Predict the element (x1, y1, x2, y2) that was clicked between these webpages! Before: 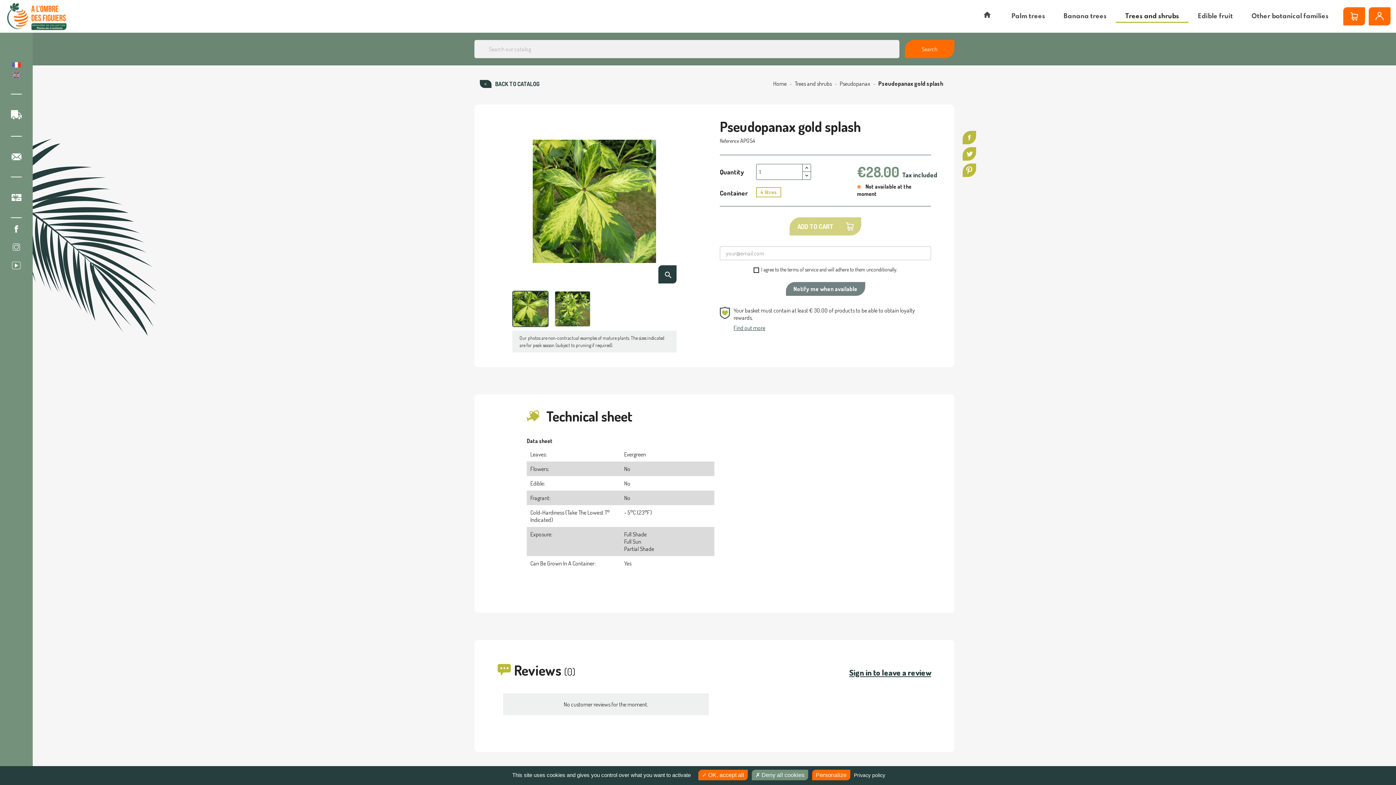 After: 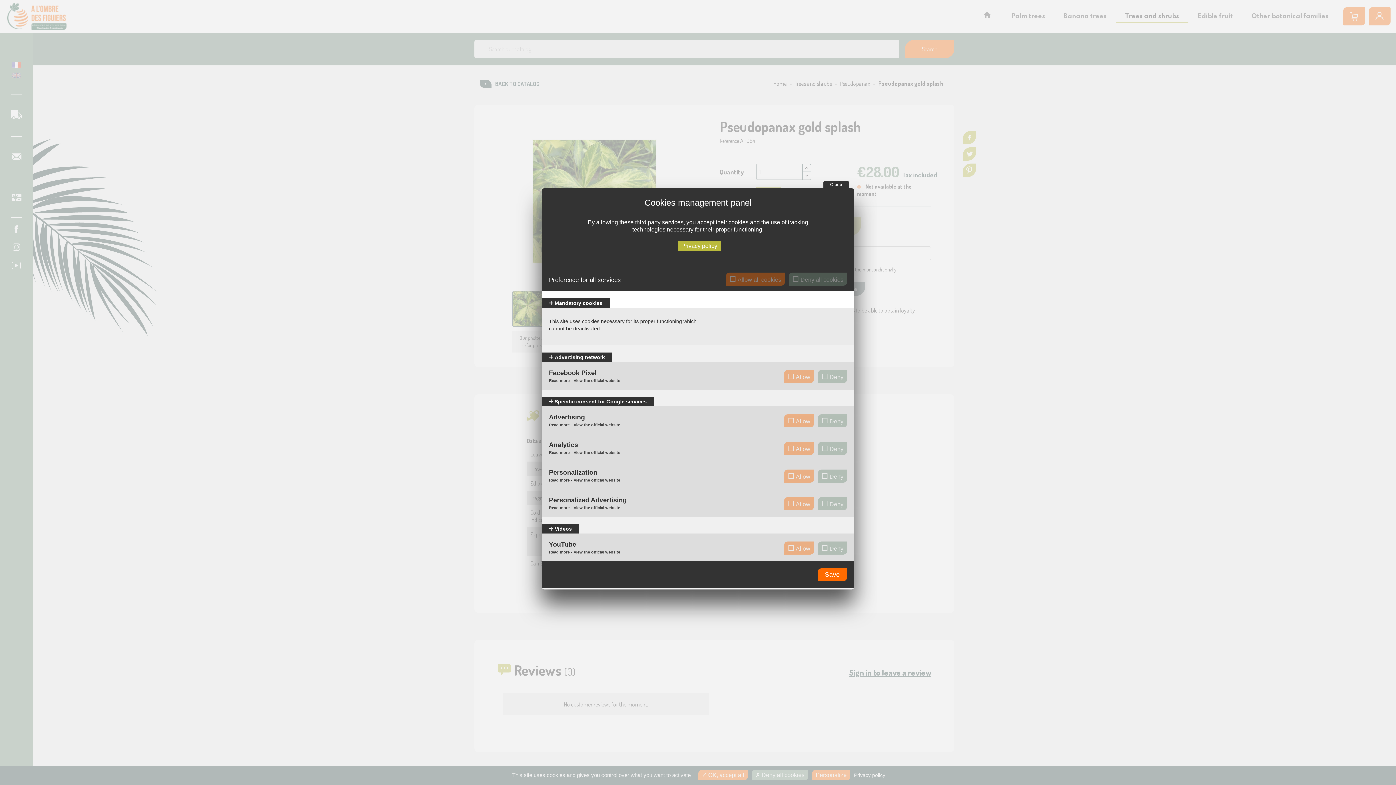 Action: bbox: (812, 770, 850, 780) label: Personalize (modal window)